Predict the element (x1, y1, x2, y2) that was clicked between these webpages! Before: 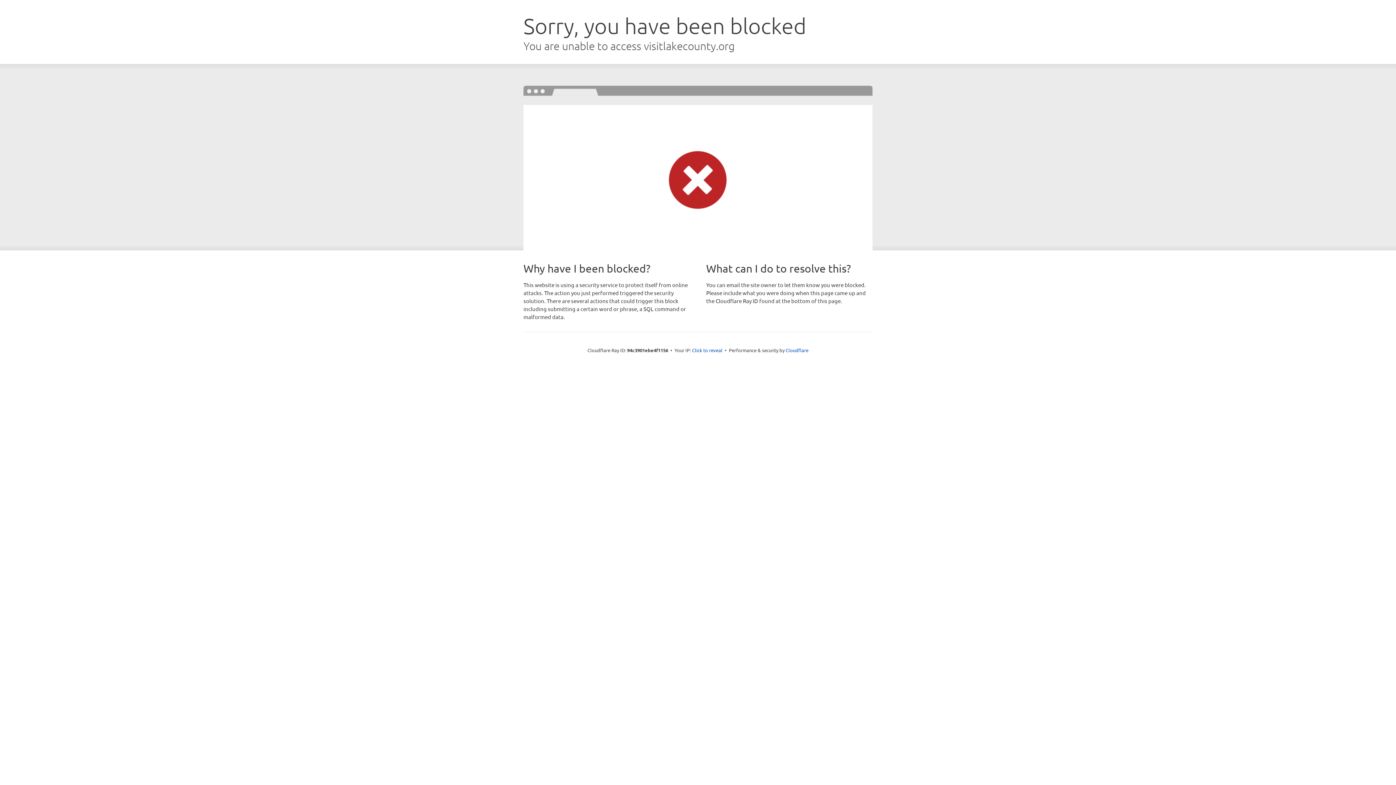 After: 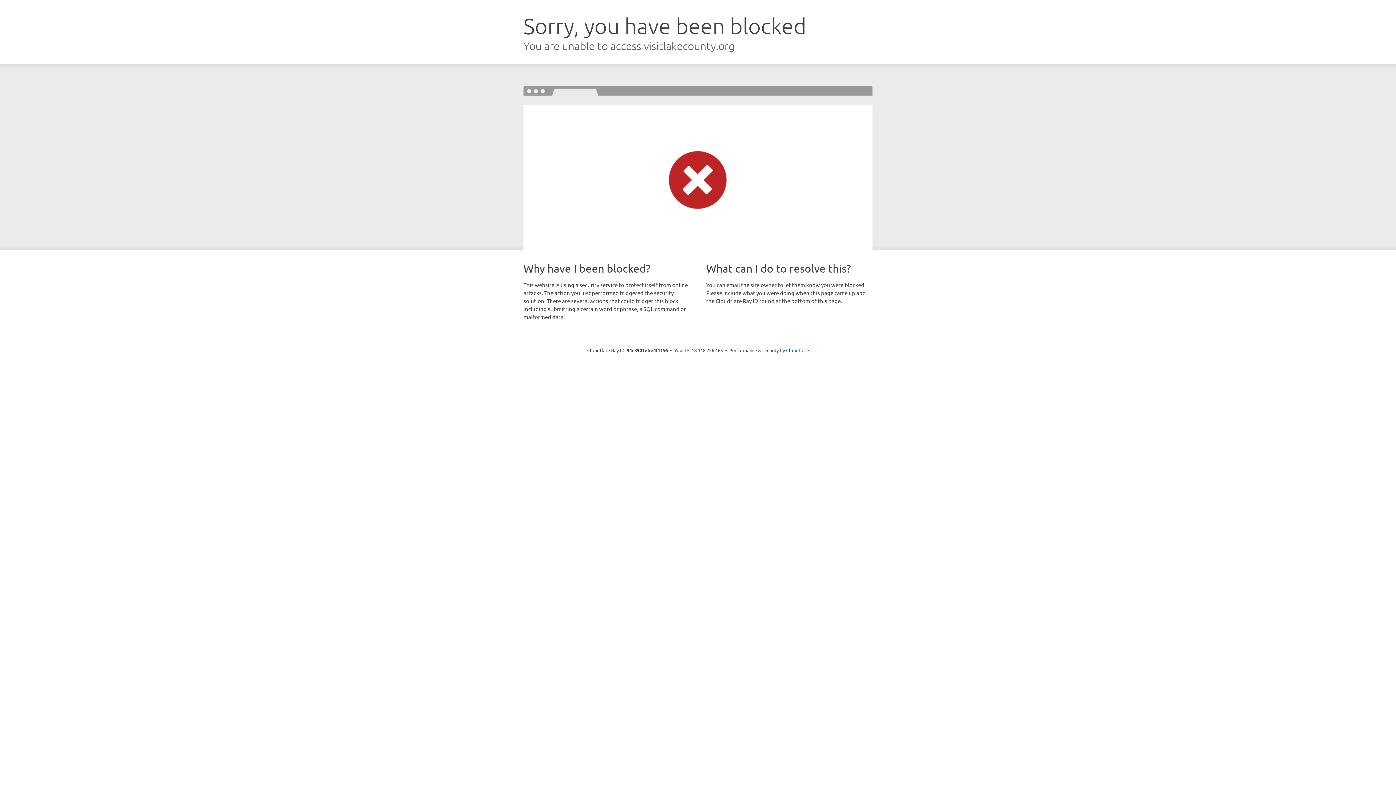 Action: label: Click to reveal bbox: (692, 346, 722, 353)